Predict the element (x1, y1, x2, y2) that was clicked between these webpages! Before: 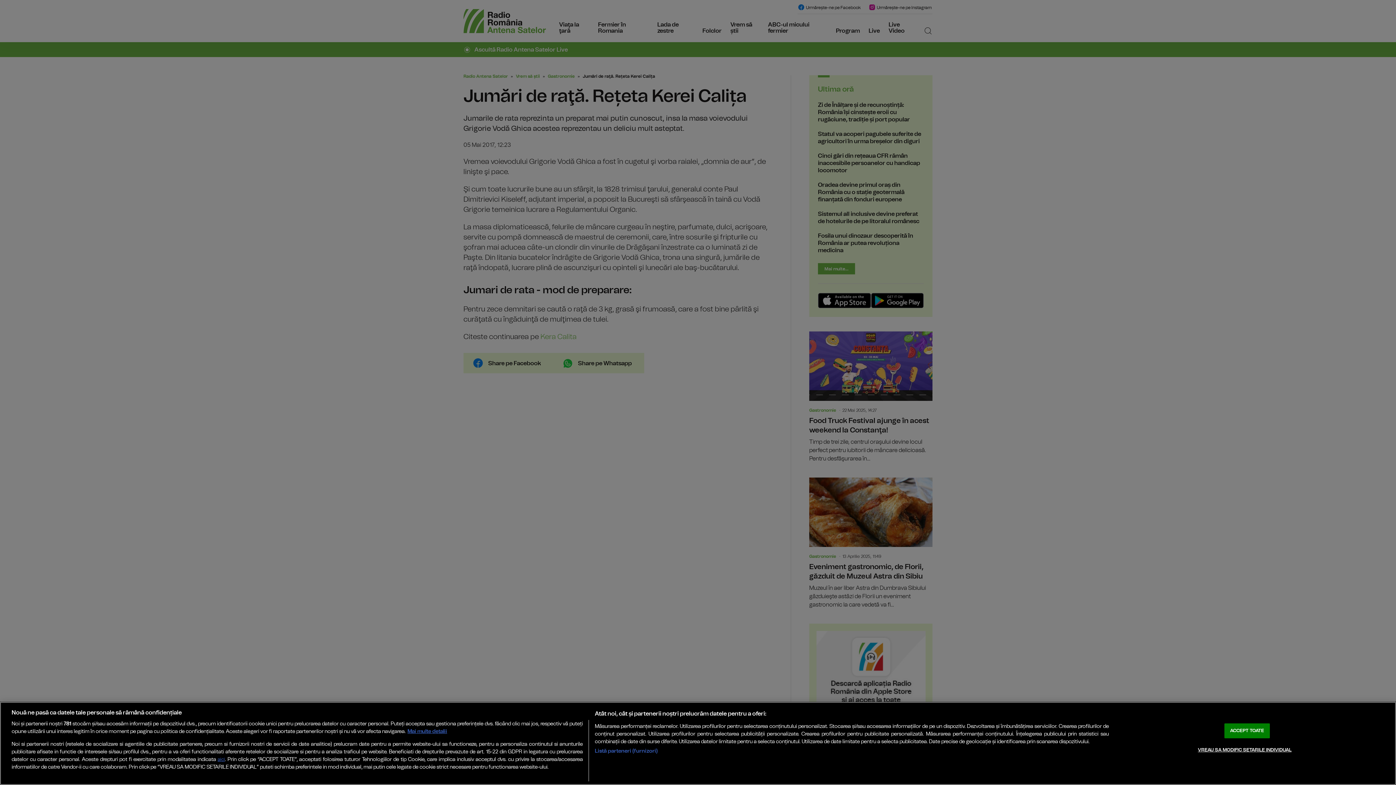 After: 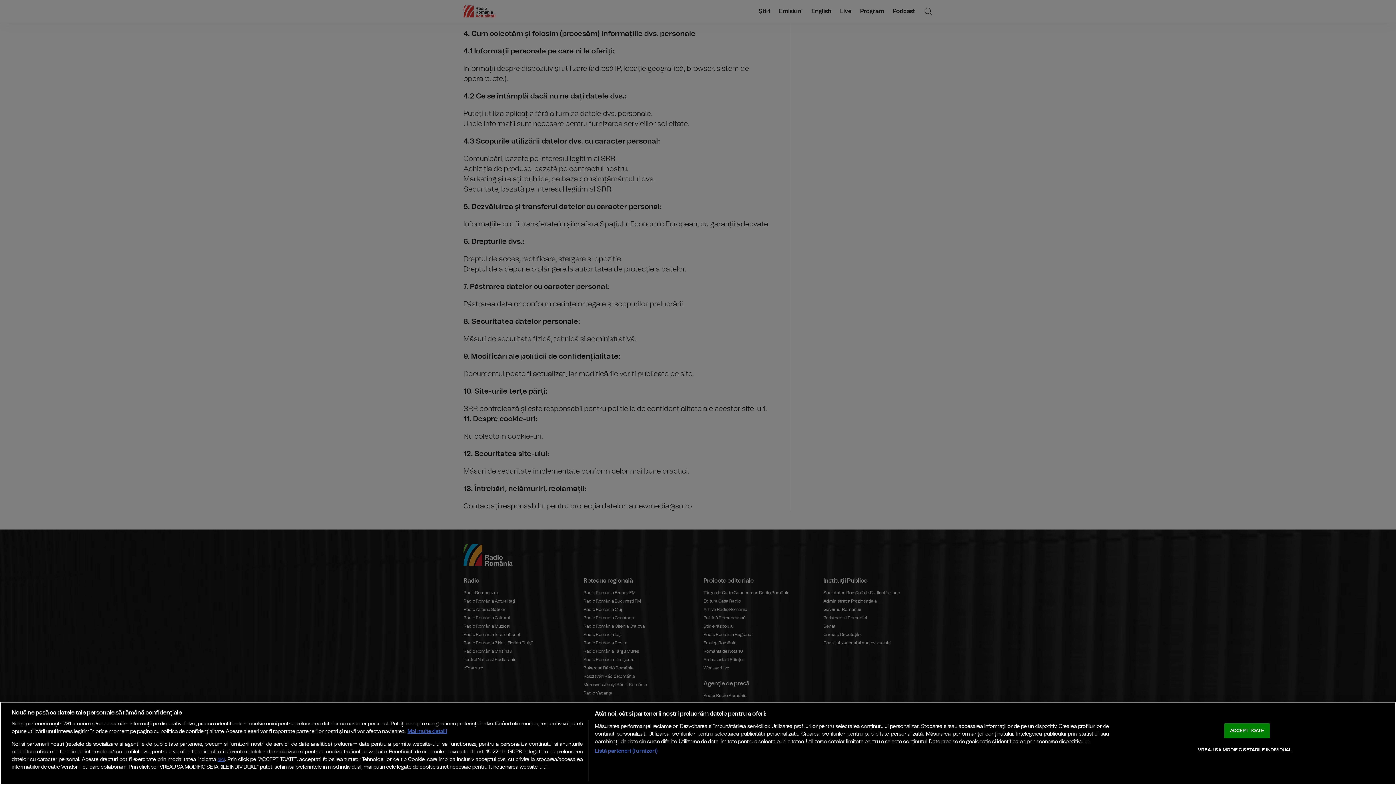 Action: bbox: (217, 757, 224, 762) label: aici